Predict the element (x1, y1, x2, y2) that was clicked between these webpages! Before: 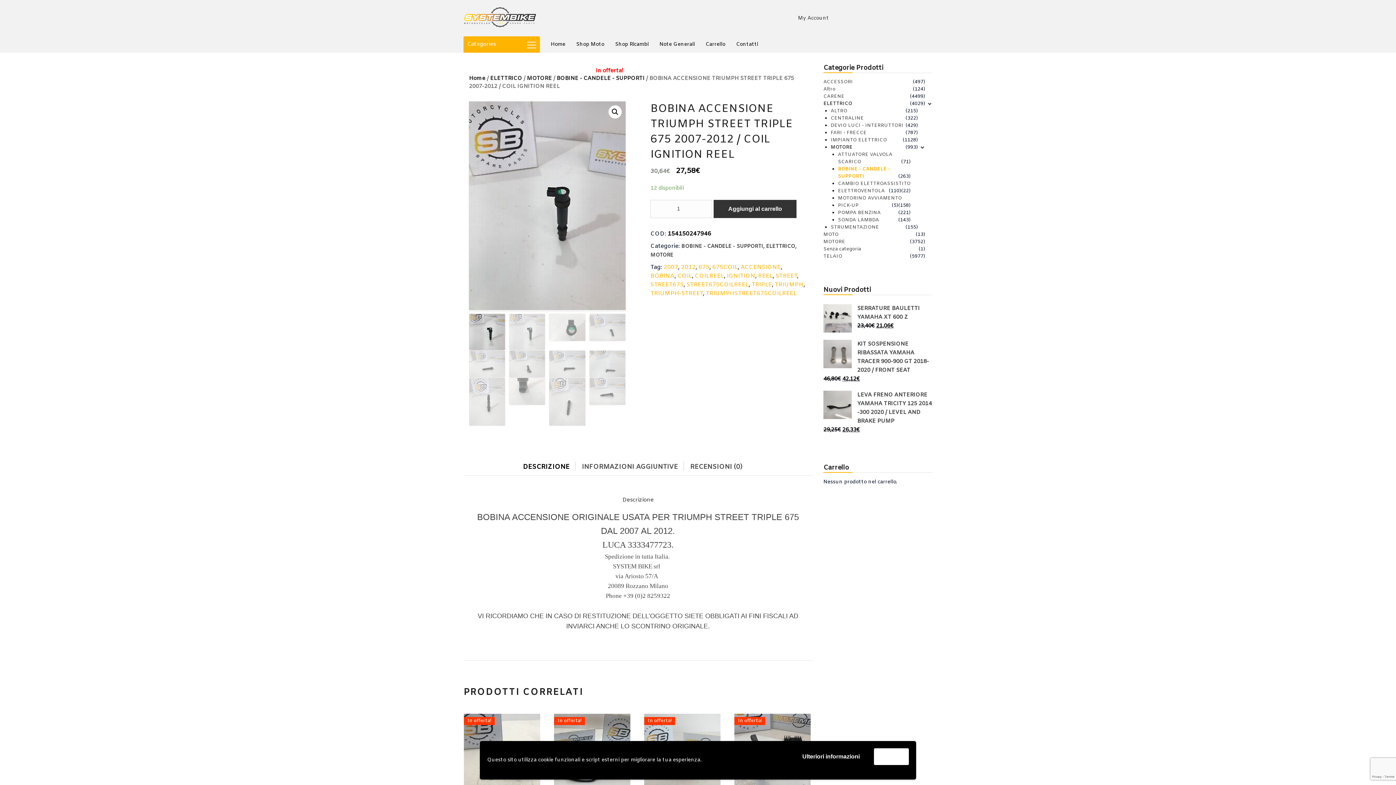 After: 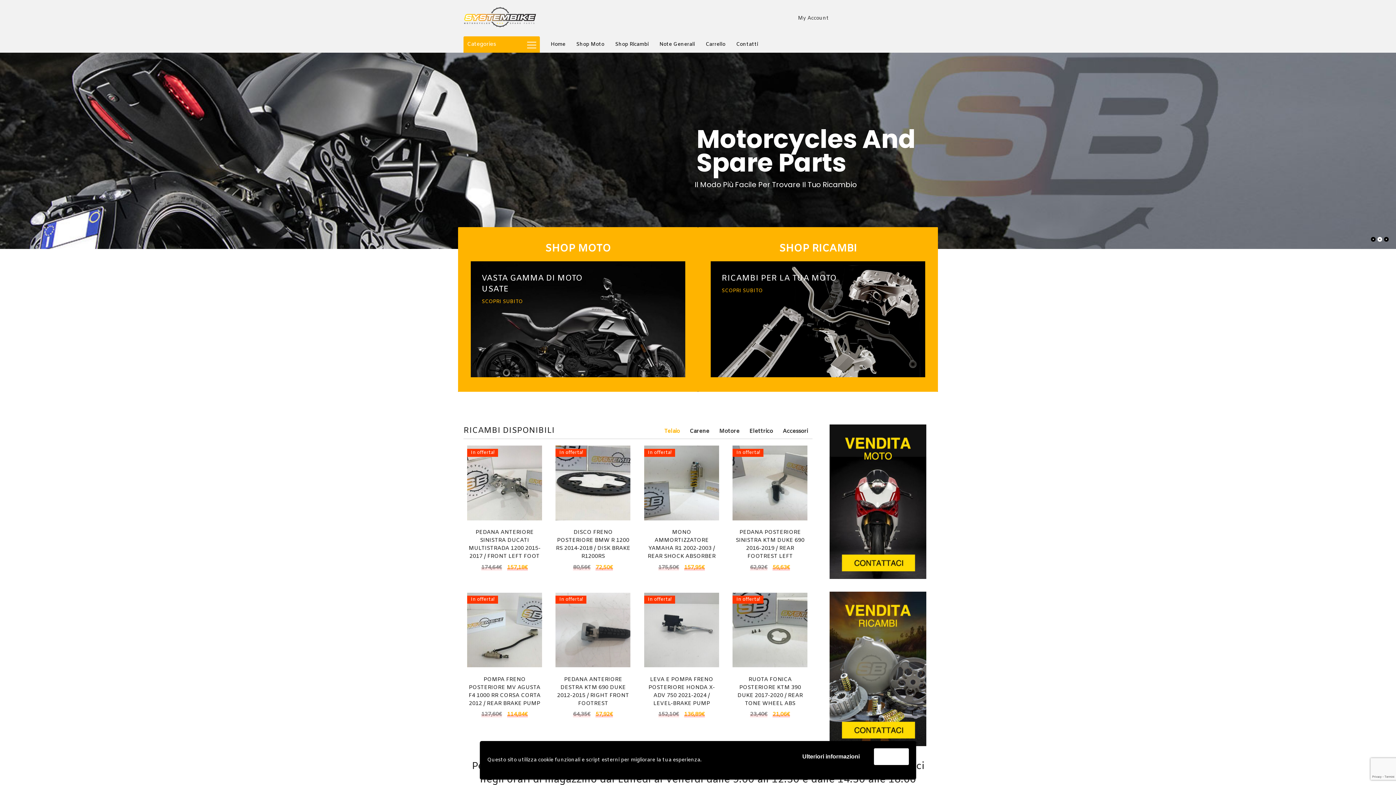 Action: label: Home bbox: (469, 74, 485, 82)